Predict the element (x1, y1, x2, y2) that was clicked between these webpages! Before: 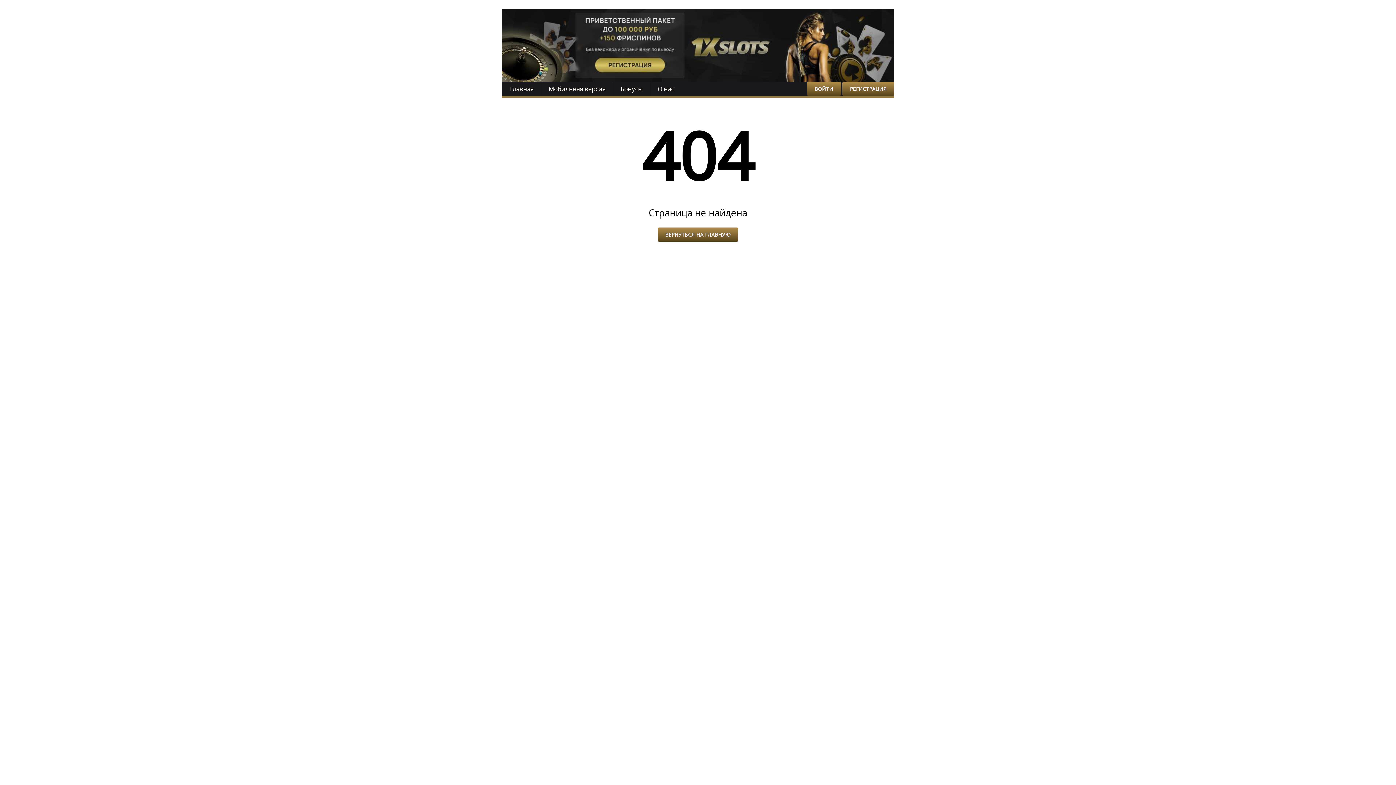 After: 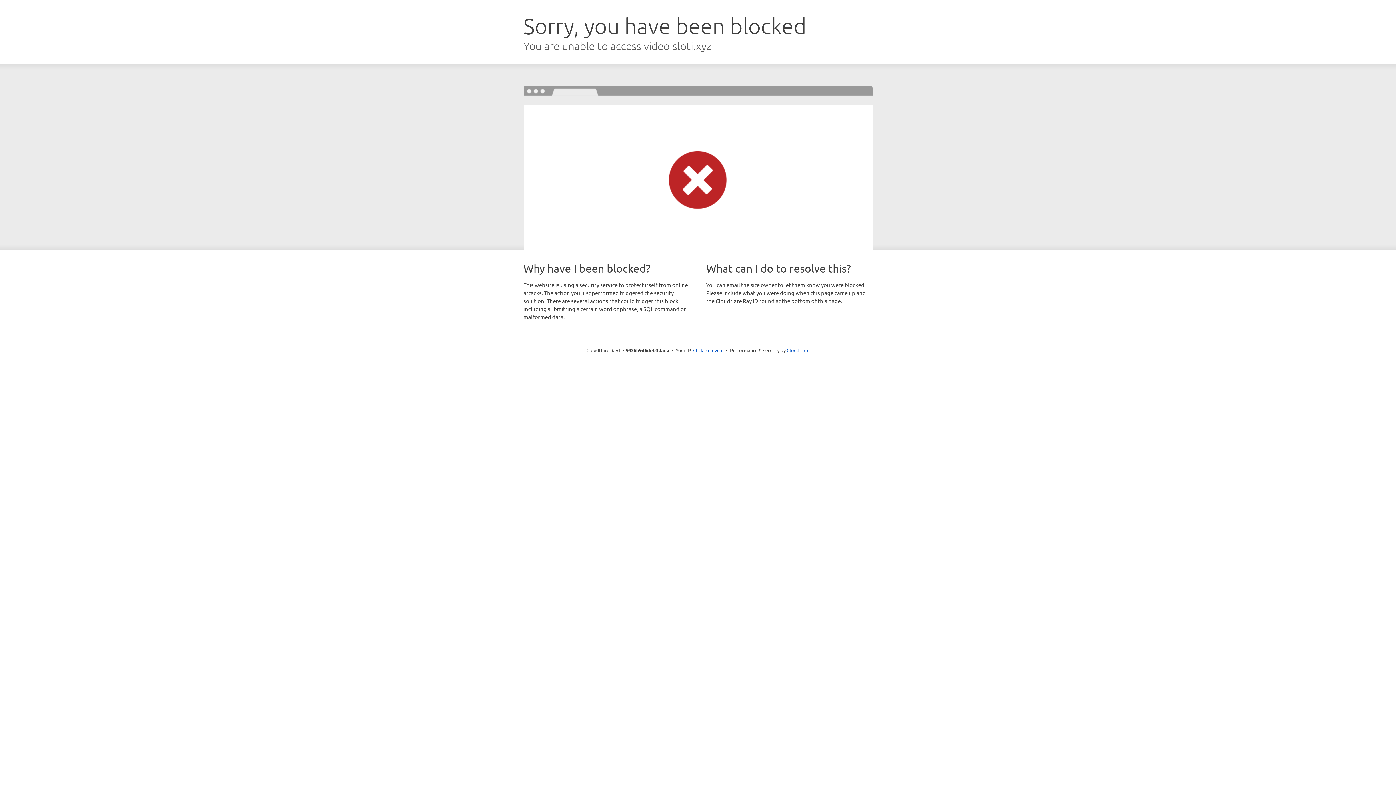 Action: bbox: (501, 9, 894, 81)